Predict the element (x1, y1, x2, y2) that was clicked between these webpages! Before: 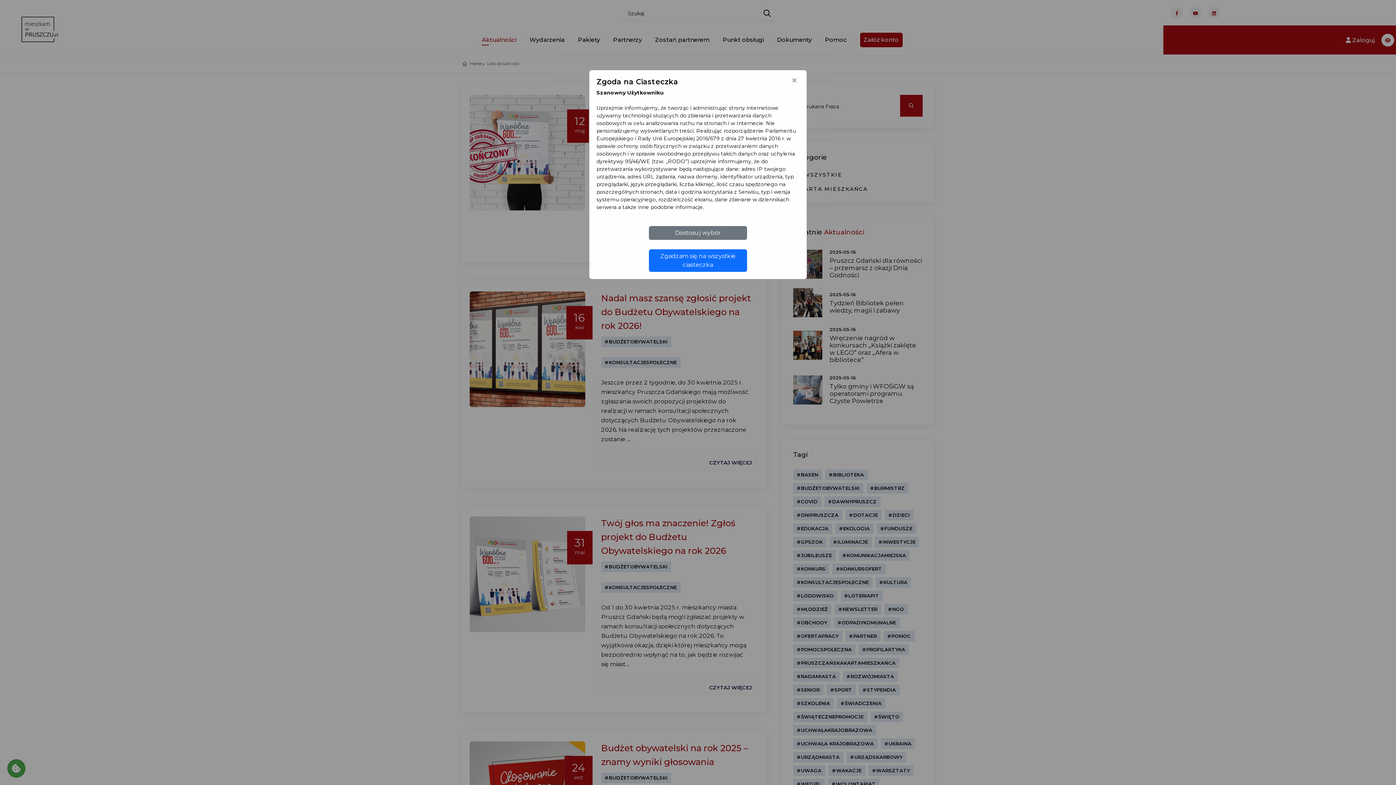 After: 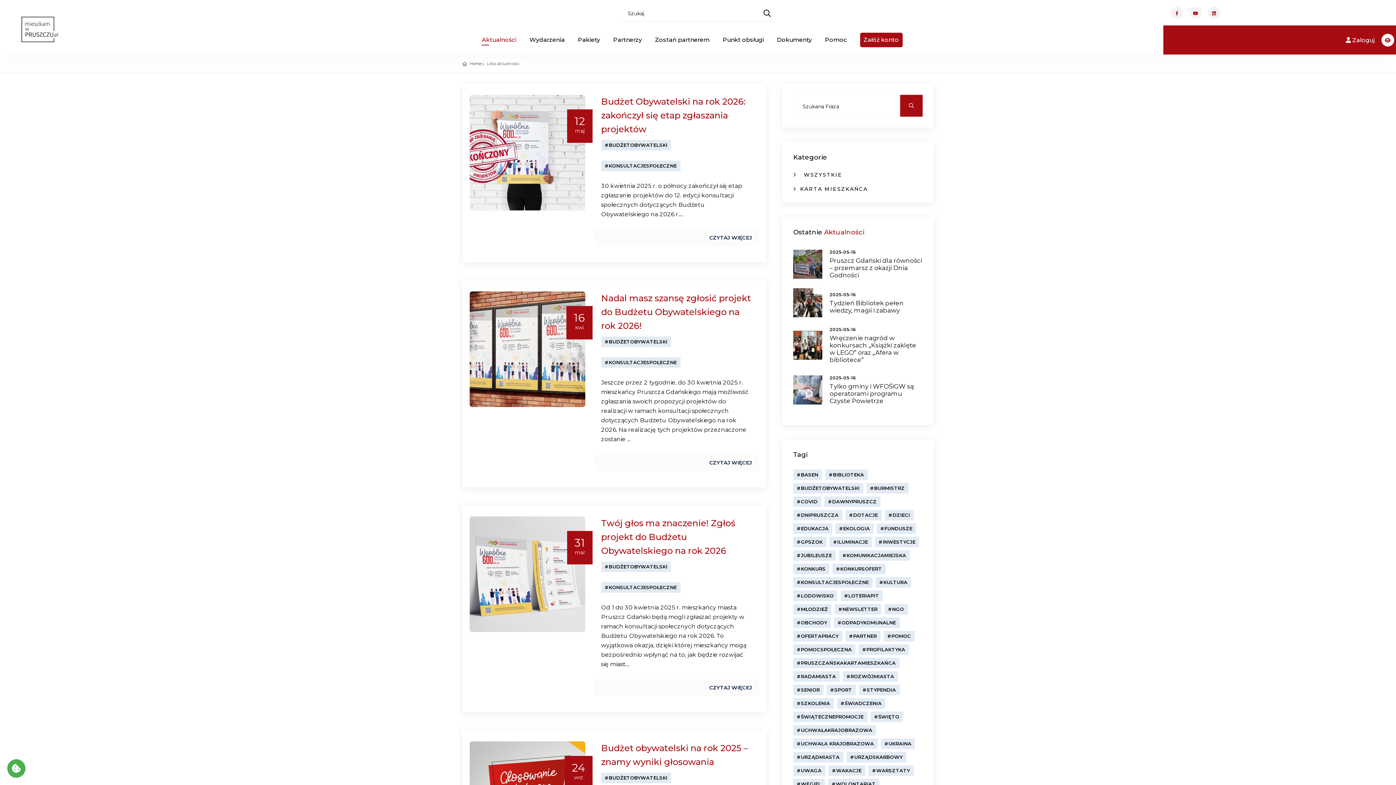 Action: bbox: (649, 249, 747, 272) label: Zgadzam się na wszystkie ciasteczka